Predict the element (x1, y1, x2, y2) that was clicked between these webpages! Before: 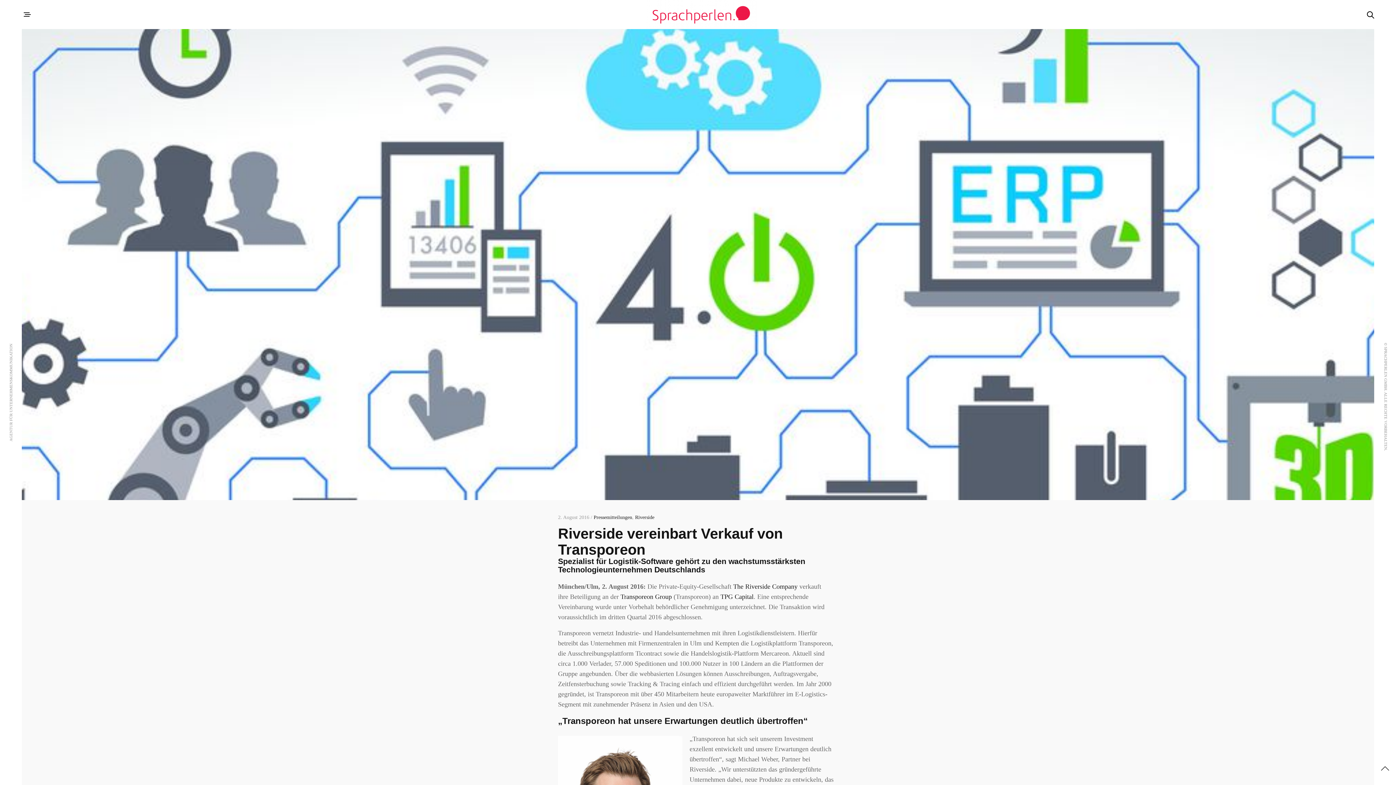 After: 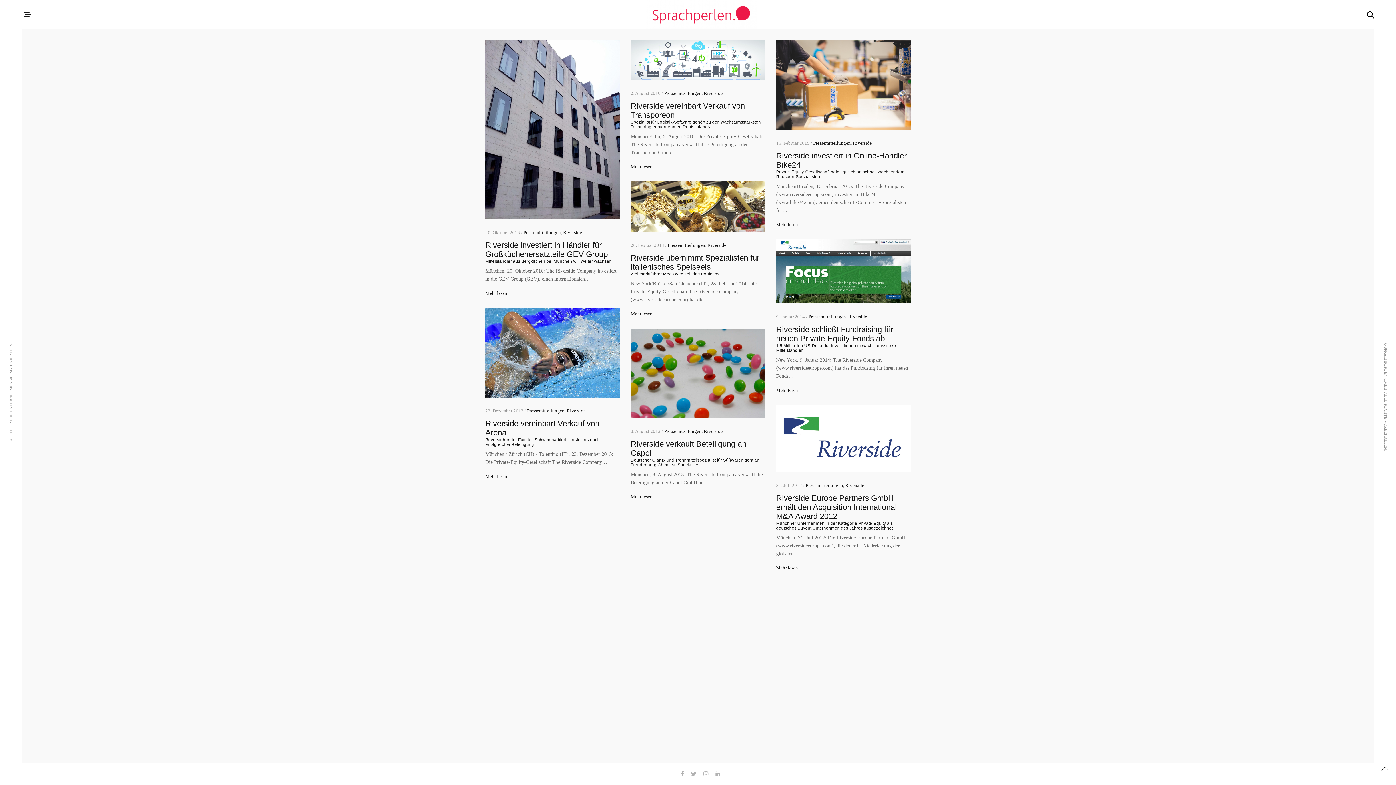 Action: label: Riverside bbox: (635, 514, 654, 520)